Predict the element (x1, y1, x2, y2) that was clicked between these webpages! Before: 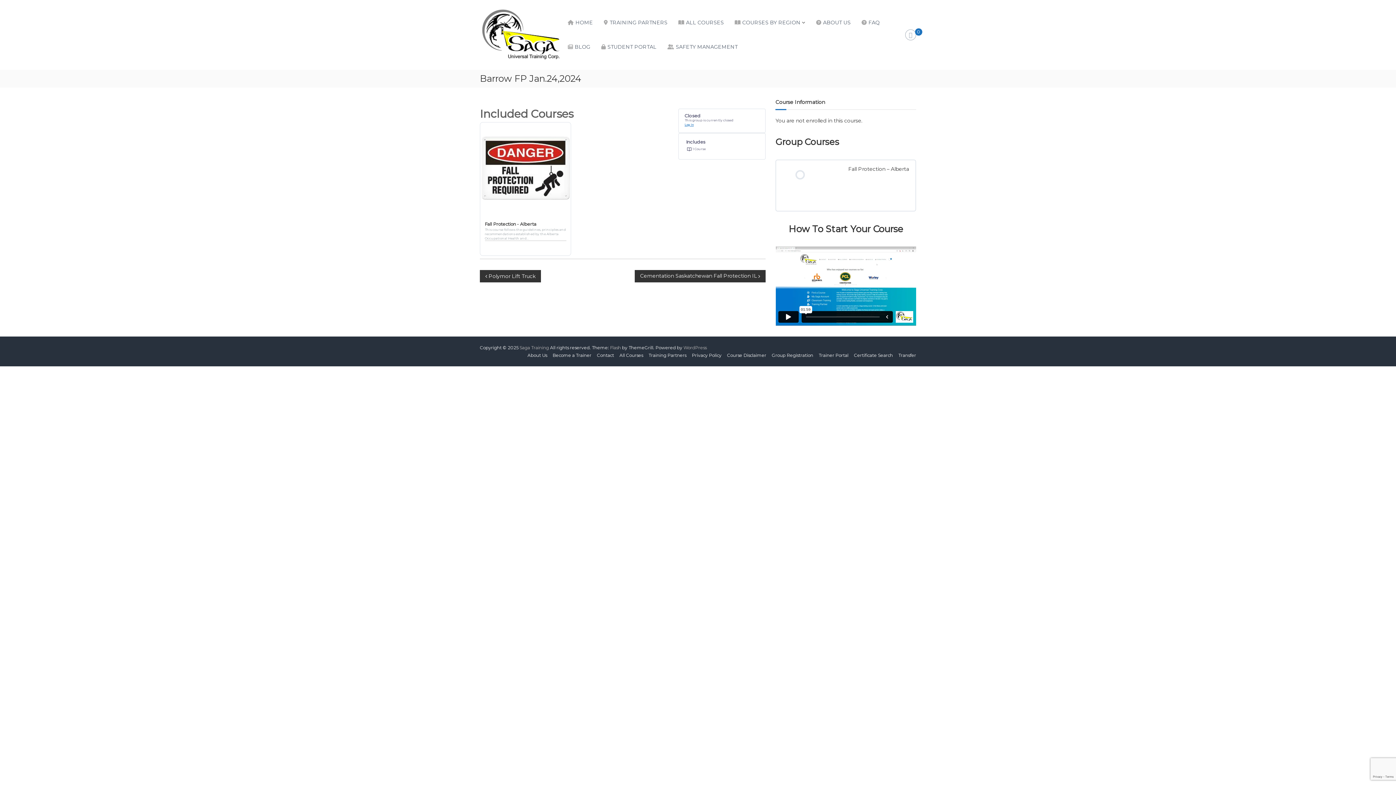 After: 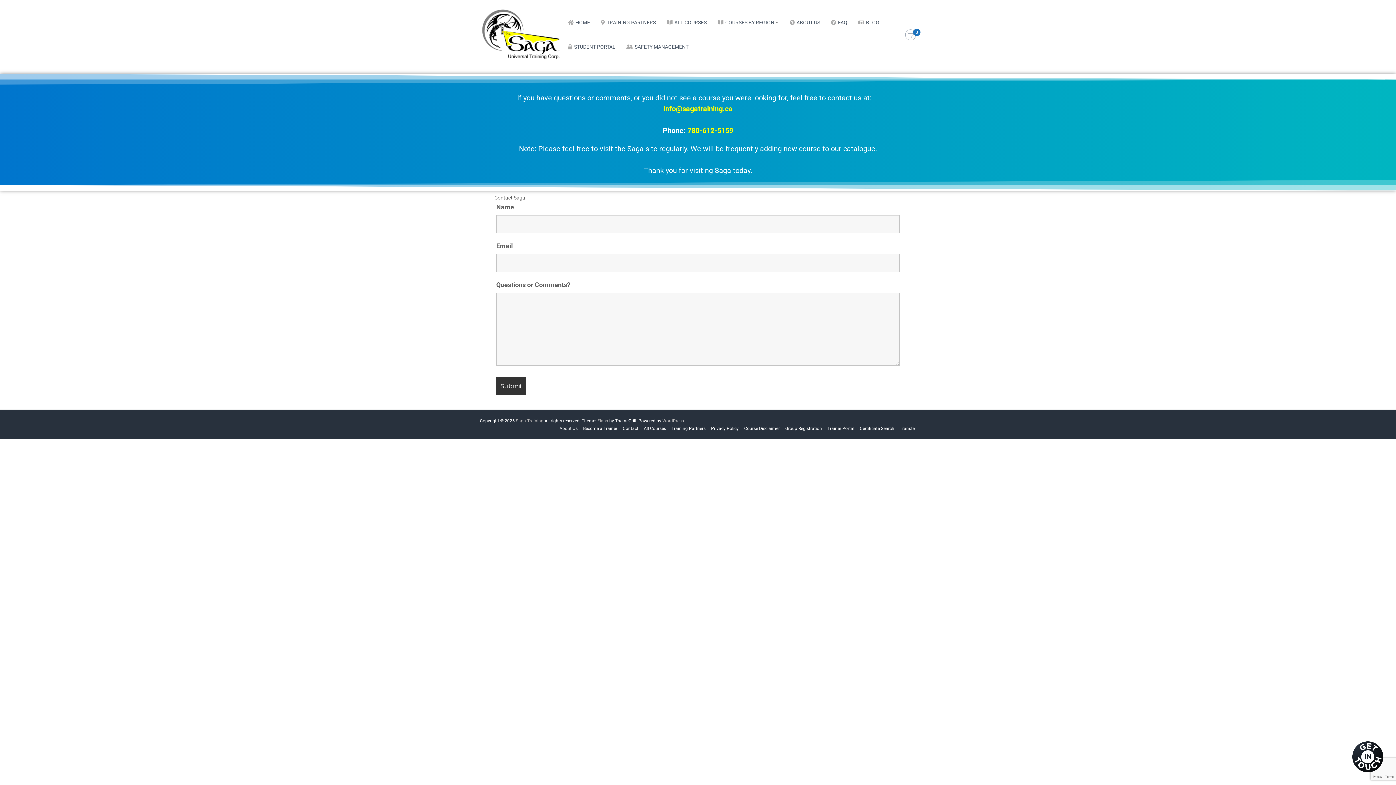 Action: bbox: (597, 352, 614, 358) label: Contact